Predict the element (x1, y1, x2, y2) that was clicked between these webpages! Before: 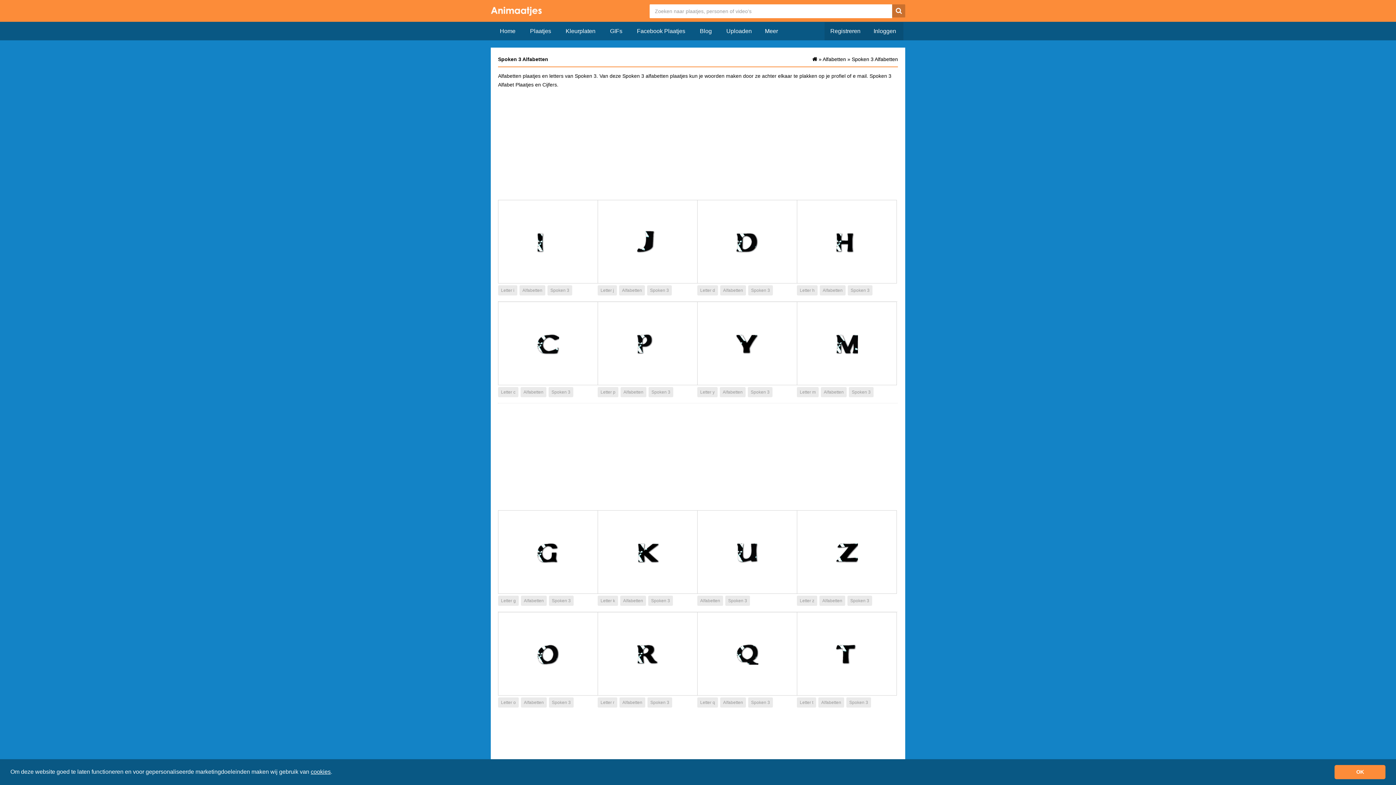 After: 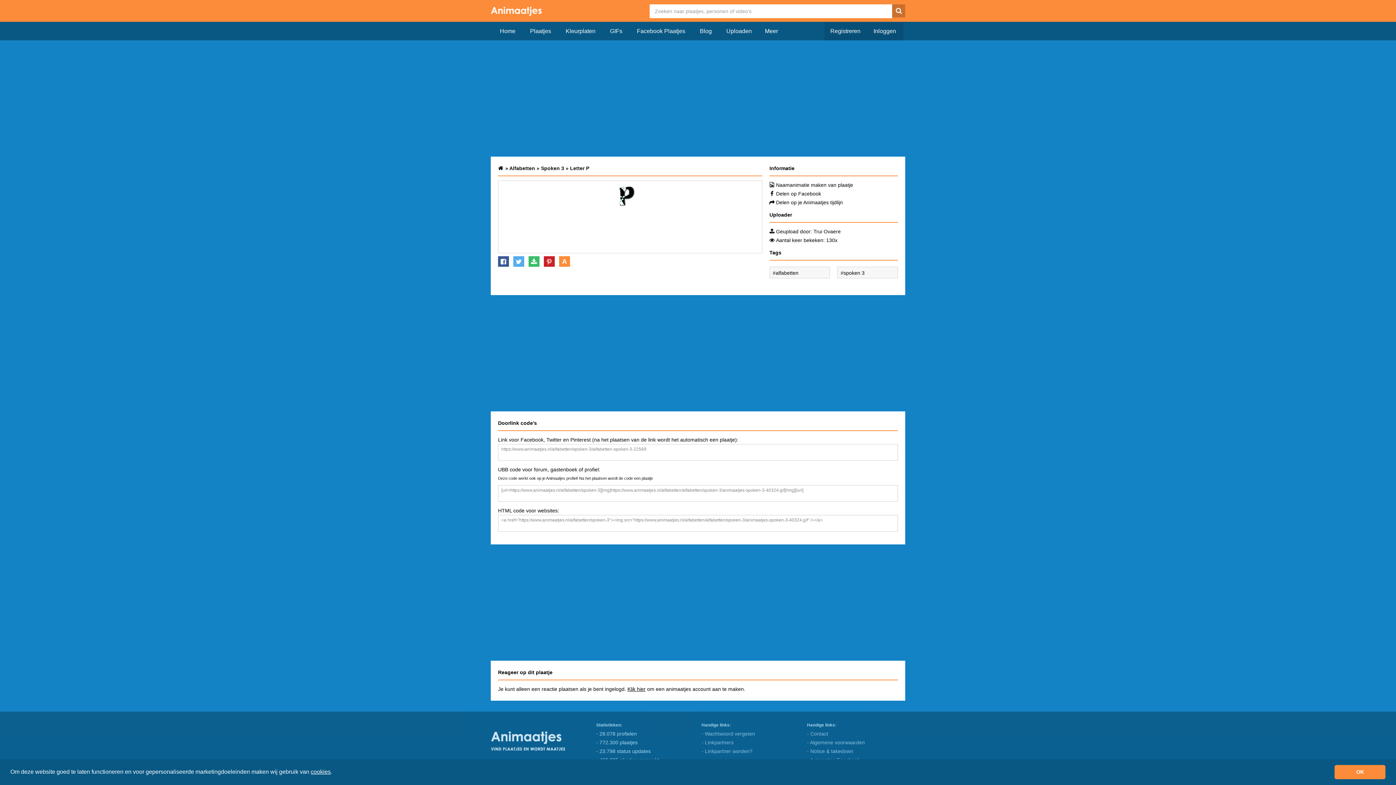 Action: bbox: (597, 301, 697, 385)